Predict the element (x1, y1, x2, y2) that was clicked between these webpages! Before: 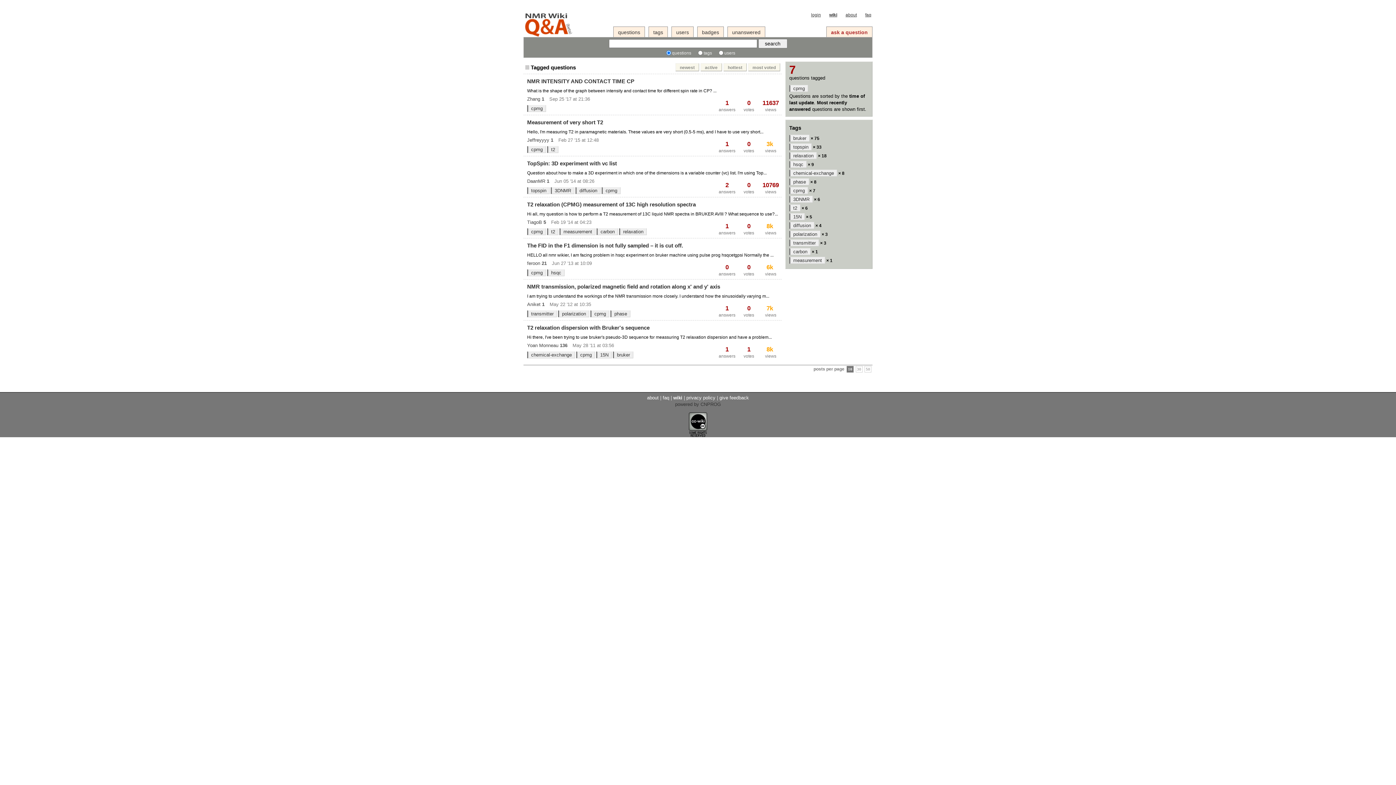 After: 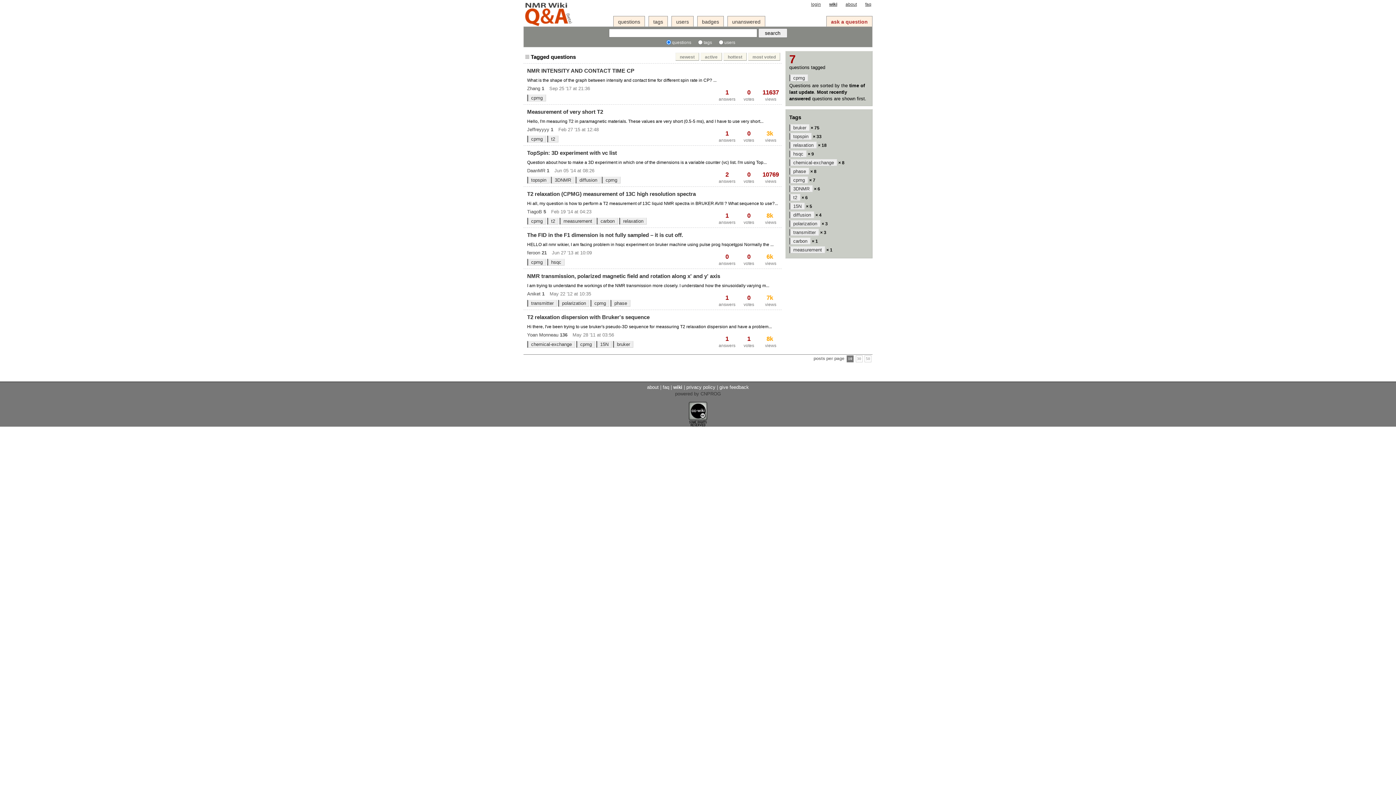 Action: label: active bbox: (700, 63, 722, 71)